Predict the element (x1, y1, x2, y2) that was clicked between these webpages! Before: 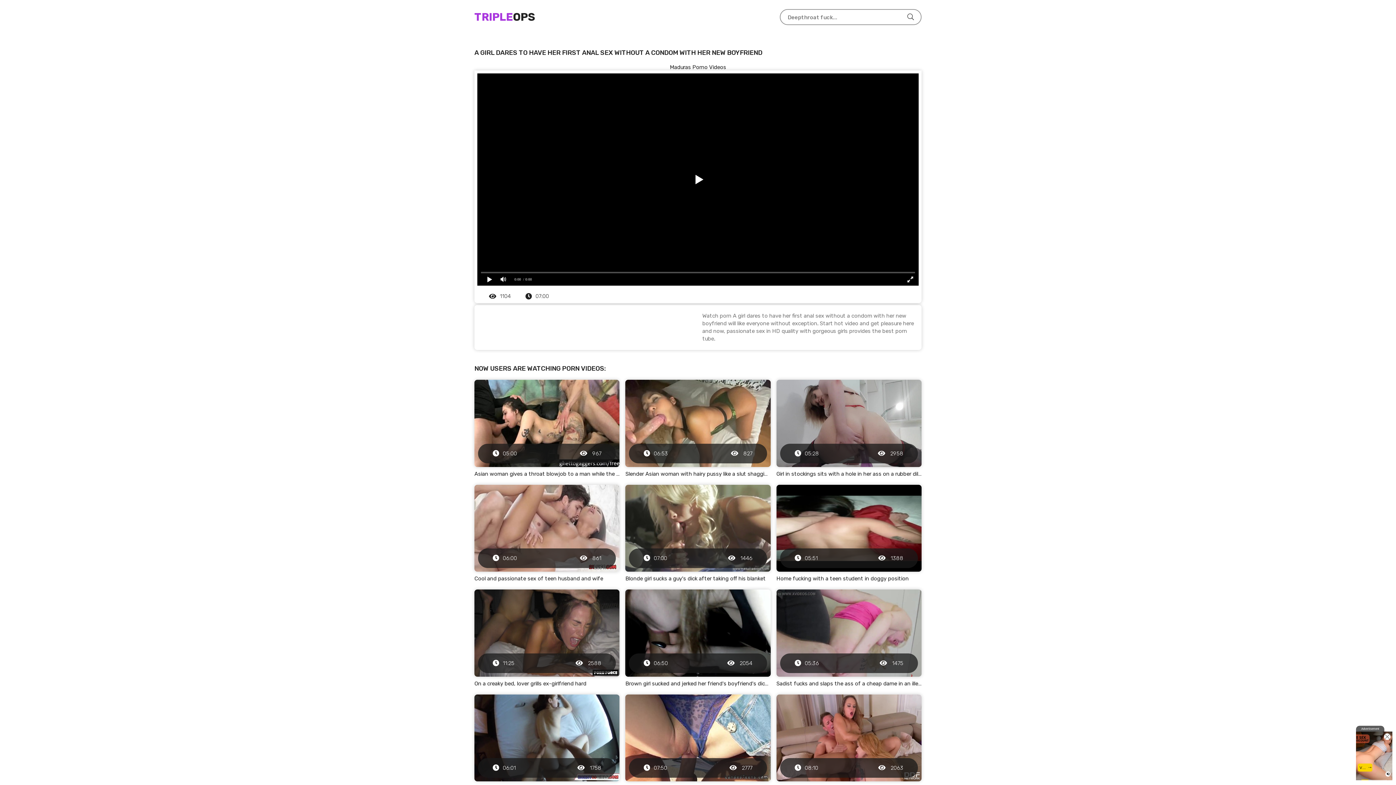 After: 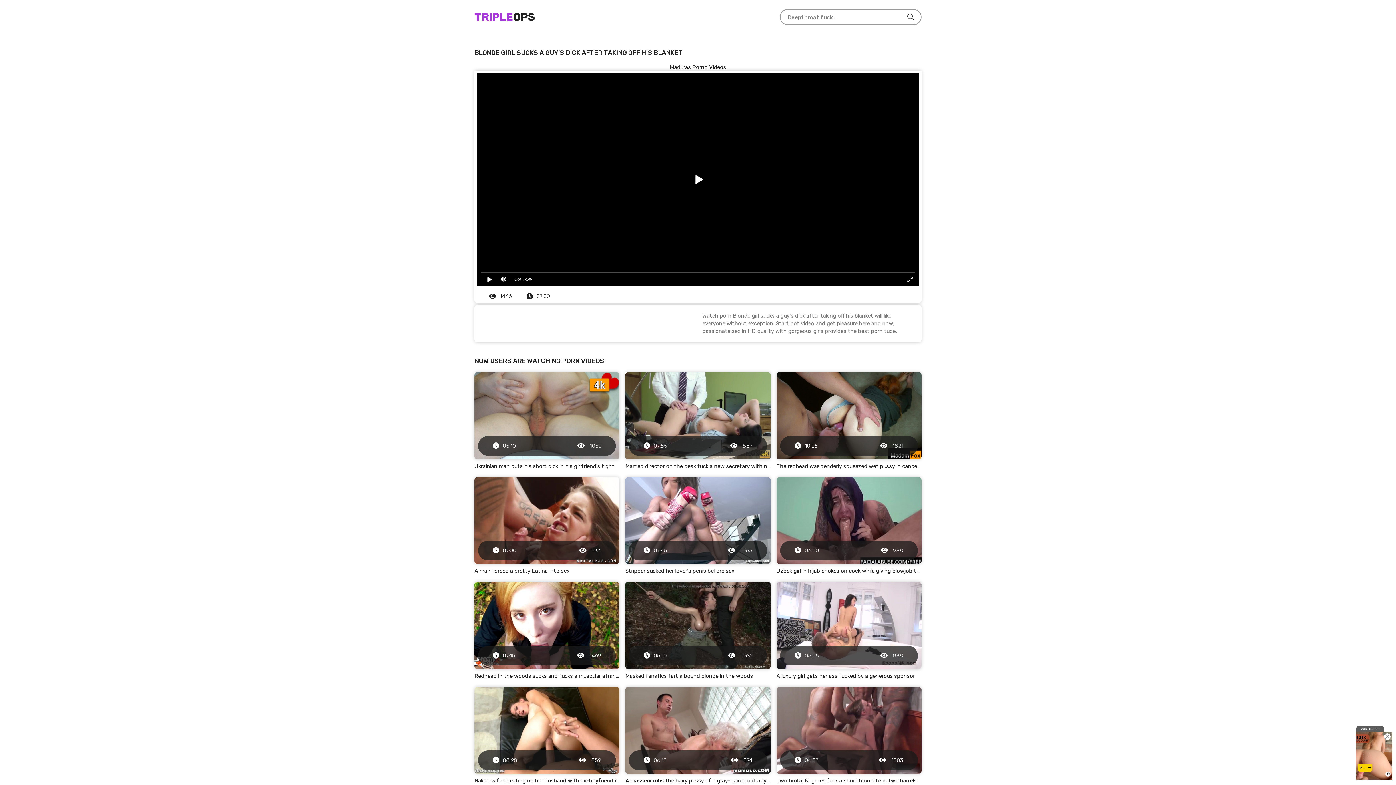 Action: bbox: (625, 484, 770, 582) label: 07:00
 1446
Blonde girl sucks a guy's dick after taking off his blanket